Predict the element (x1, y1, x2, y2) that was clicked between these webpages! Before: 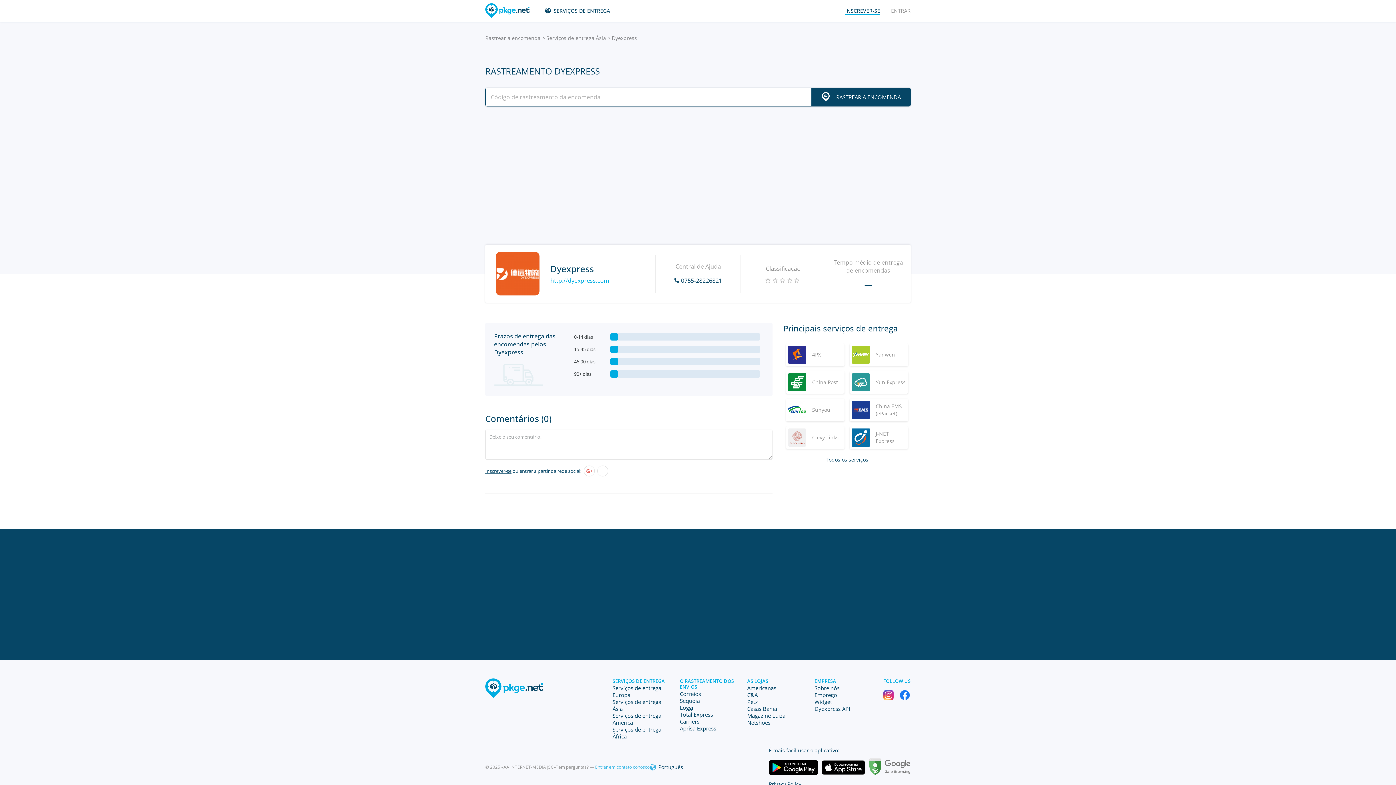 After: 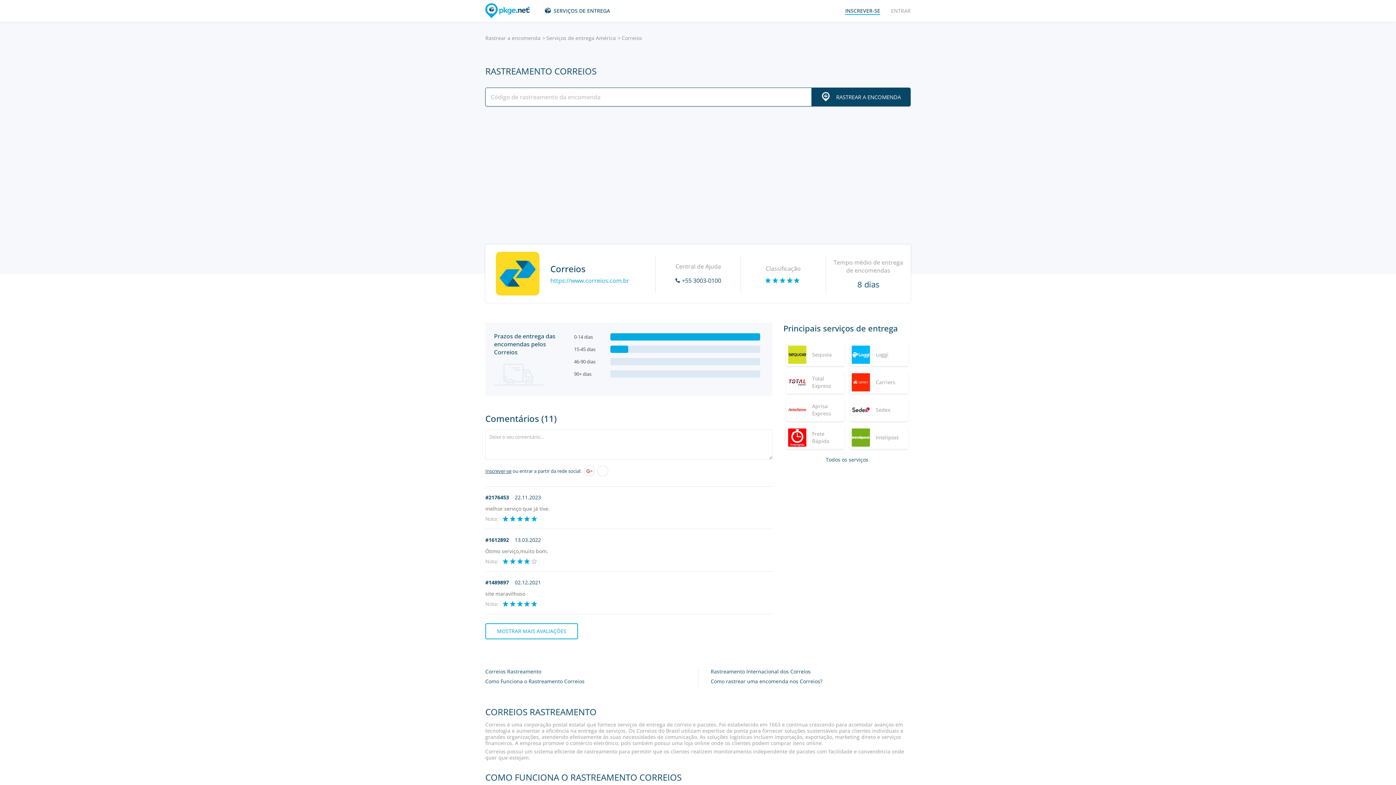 Action: bbox: (680, 690, 701, 697) label: Correios